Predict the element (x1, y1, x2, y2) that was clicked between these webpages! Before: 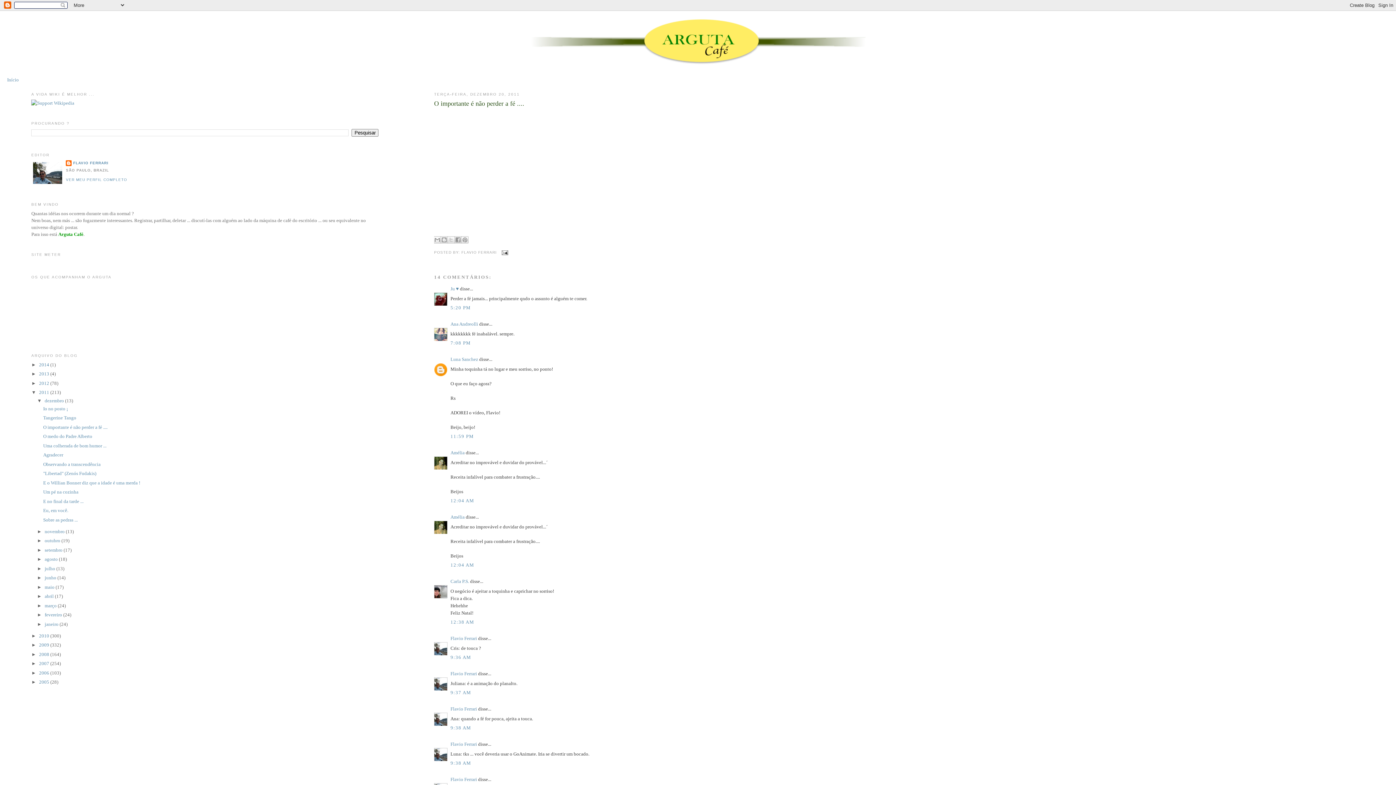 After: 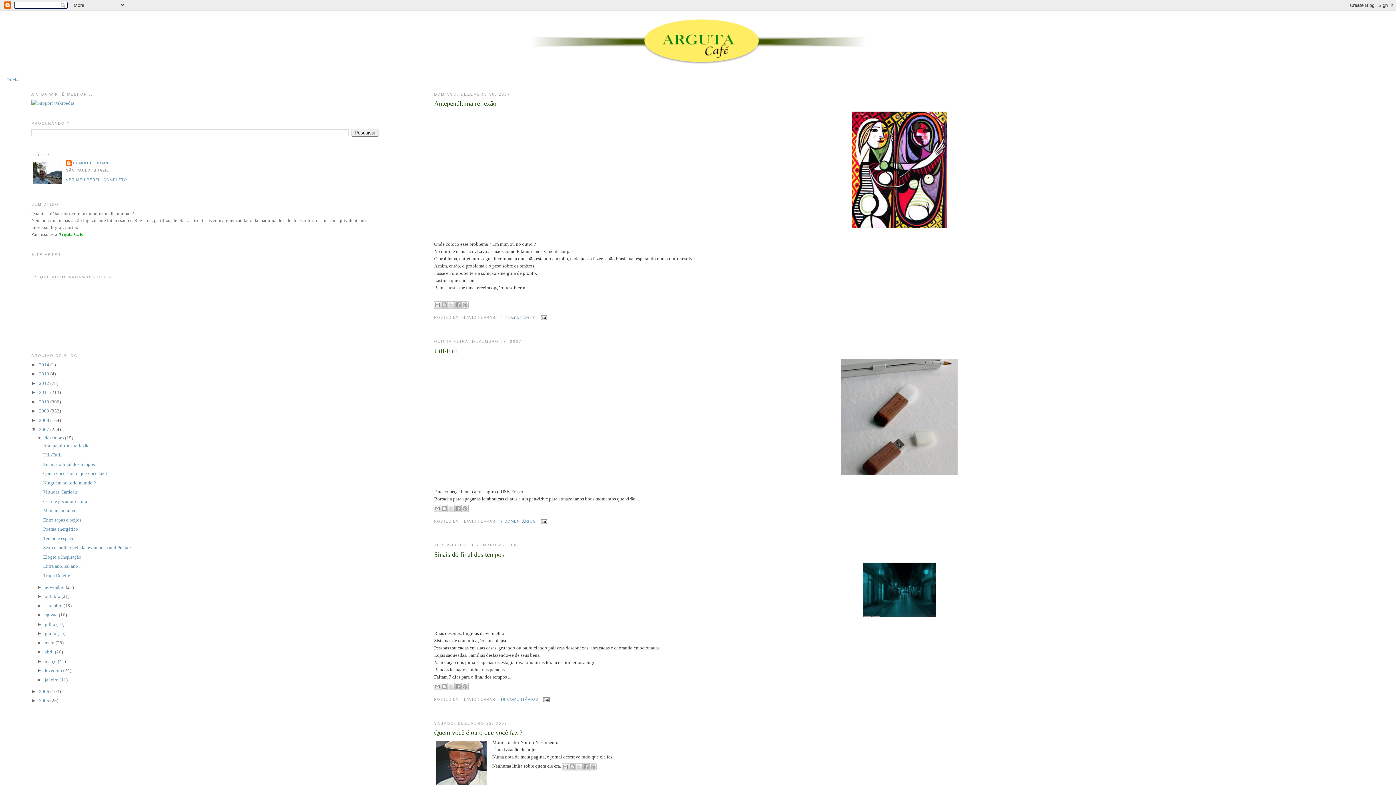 Action: bbox: (39, 661, 50, 666) label: 2007 